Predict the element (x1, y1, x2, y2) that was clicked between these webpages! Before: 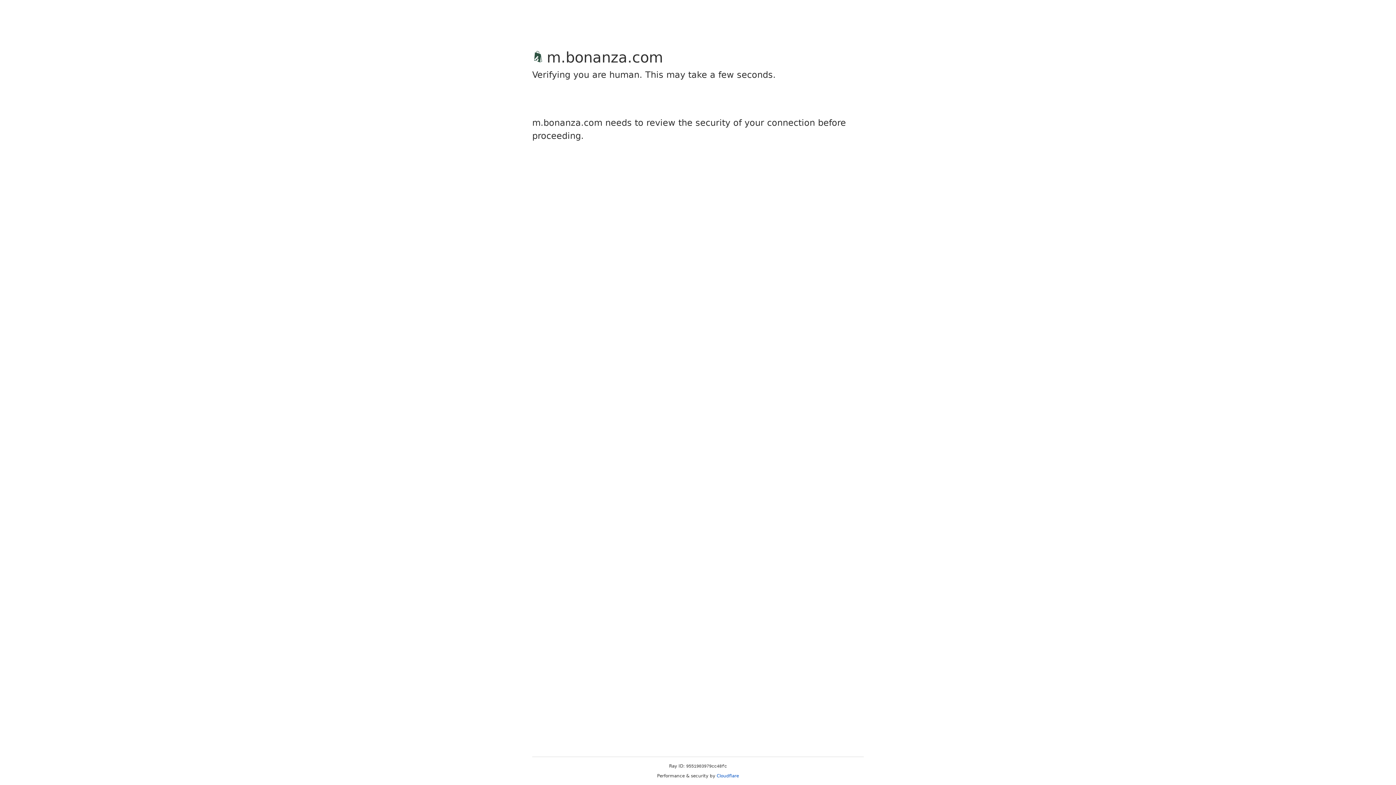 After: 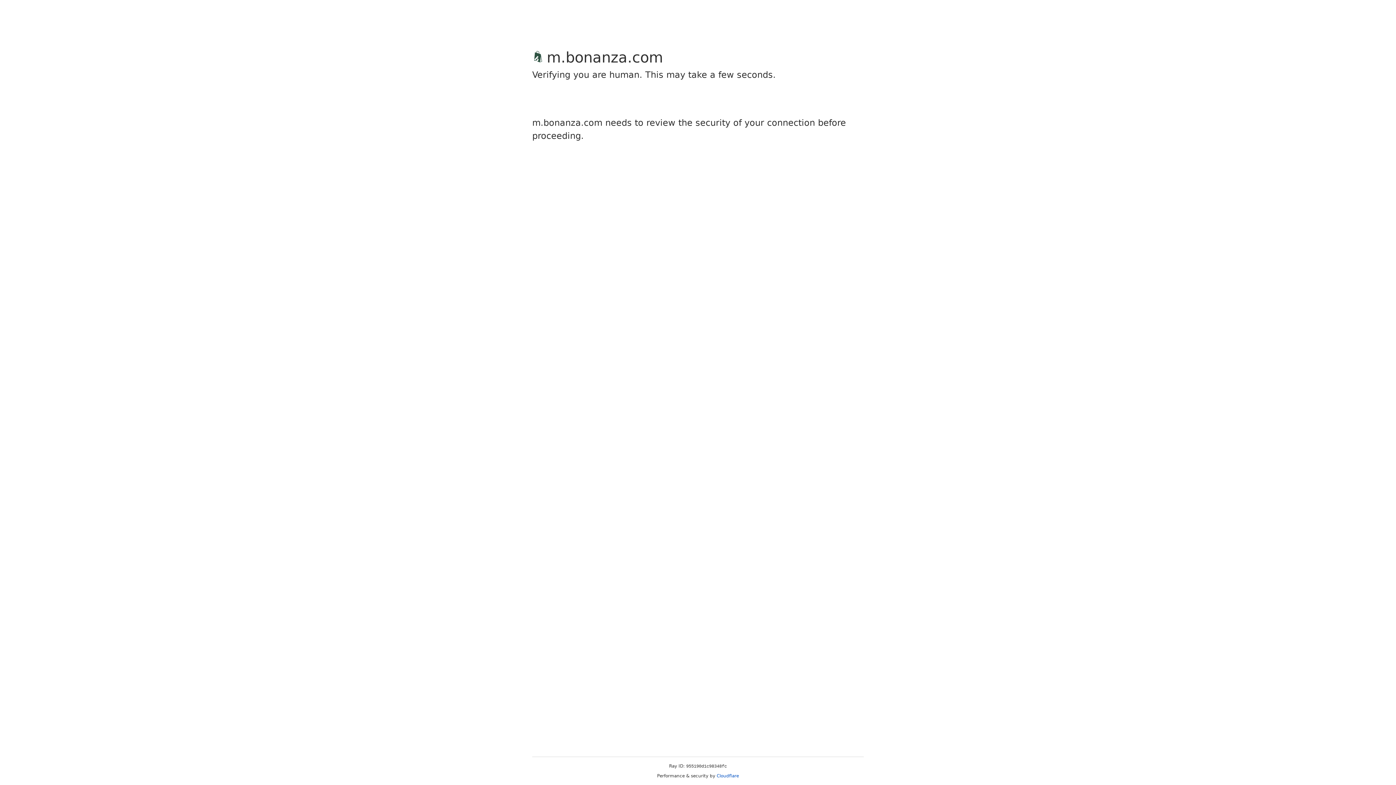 Action: bbox: (716, 773, 739, 778) label: Cloudflare